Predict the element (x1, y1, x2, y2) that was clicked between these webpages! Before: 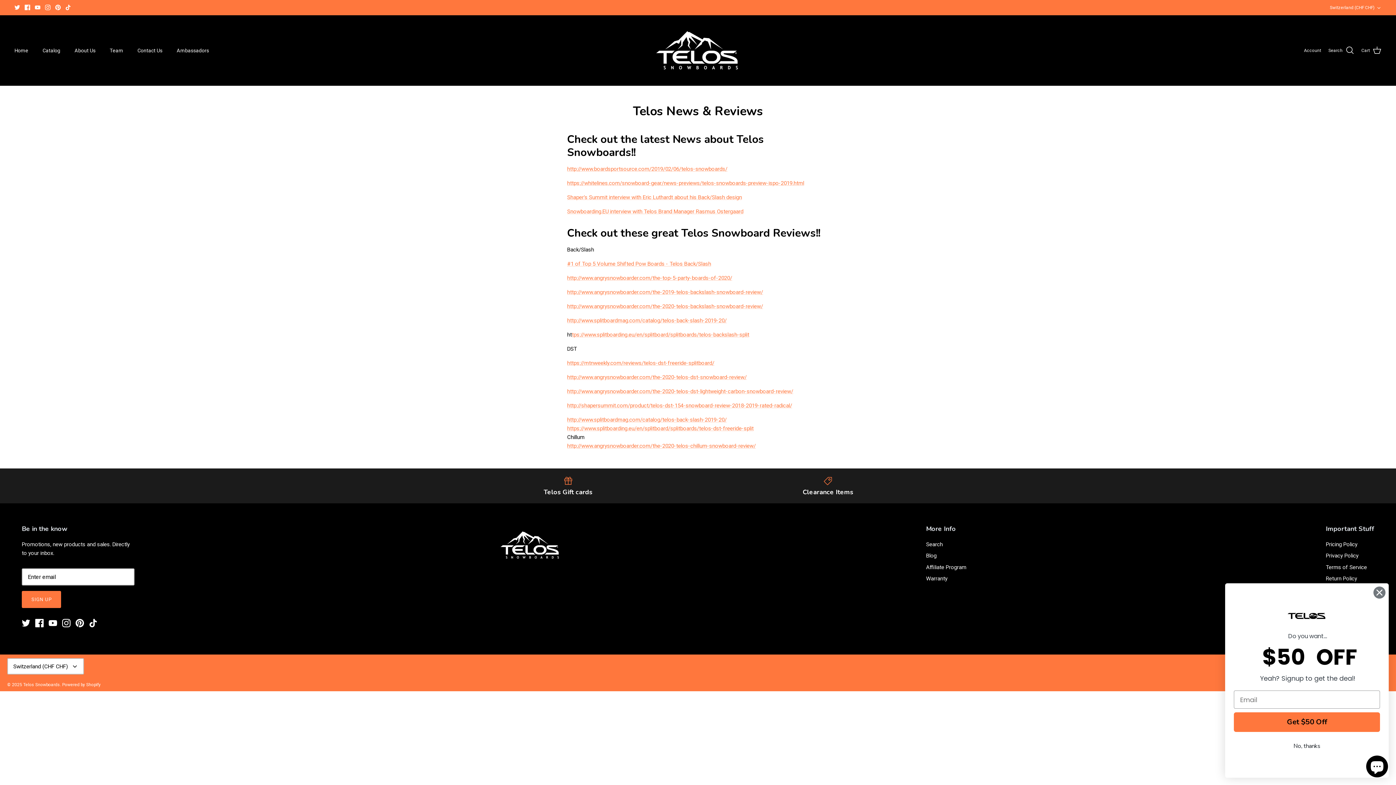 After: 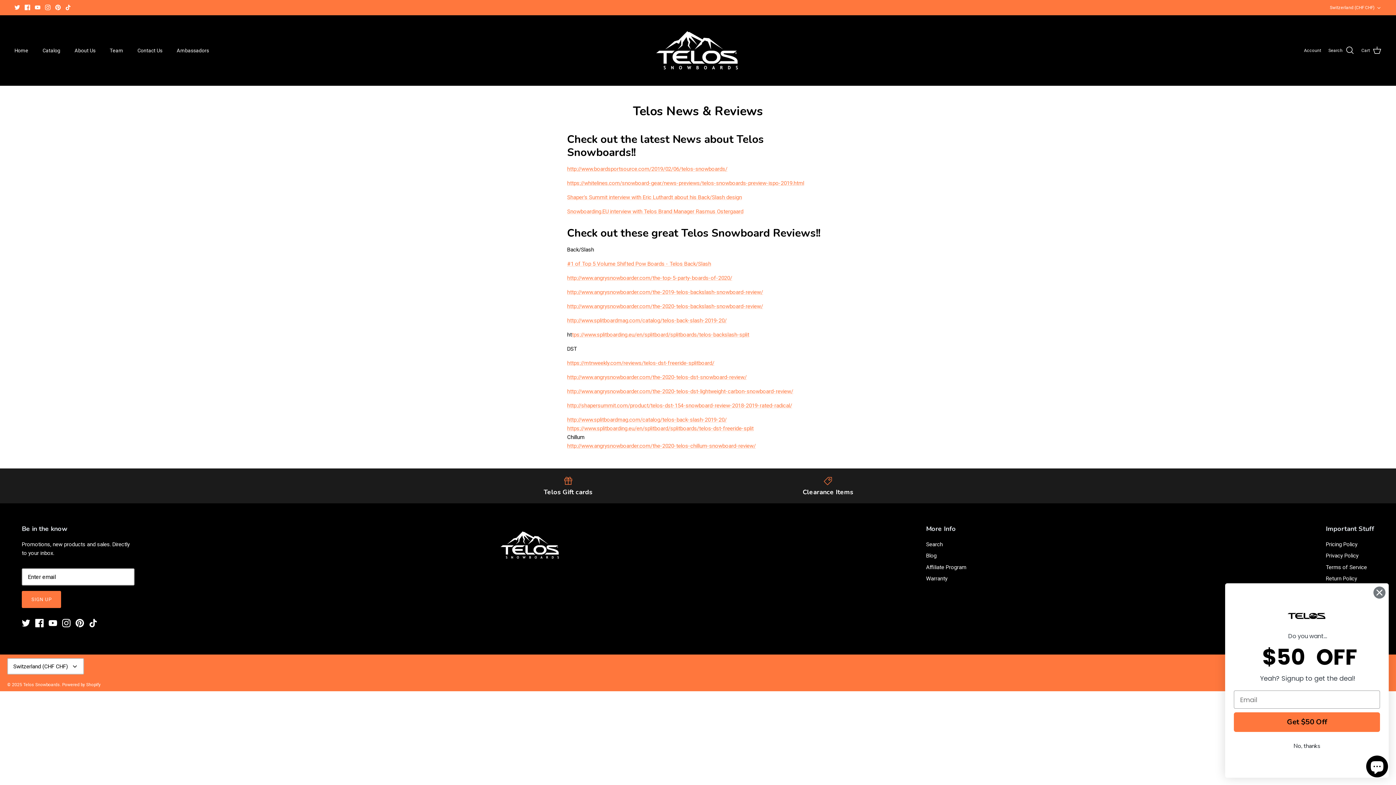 Action: bbox: (24, 4, 30, 10) label: Facebook